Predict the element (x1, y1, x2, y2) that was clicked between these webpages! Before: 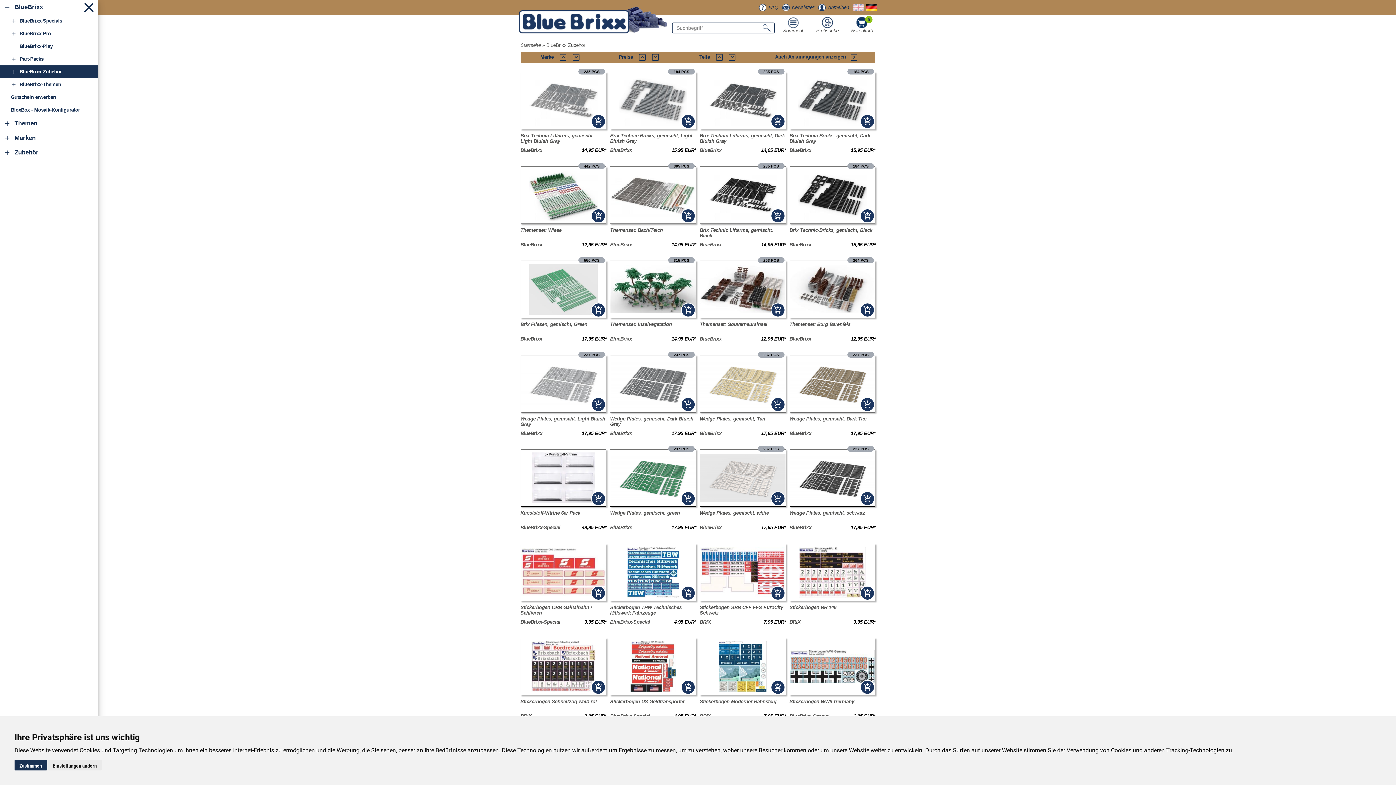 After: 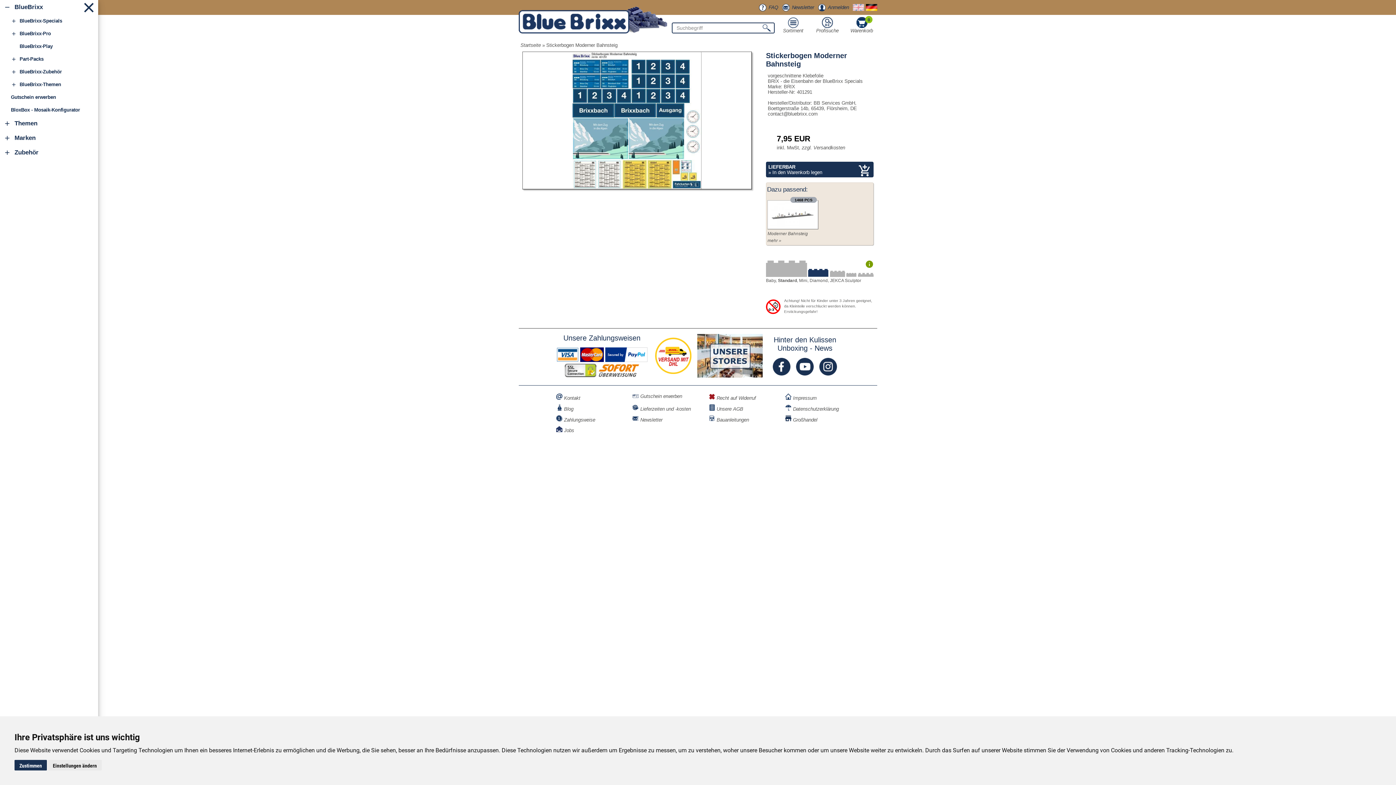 Action: label: Stickerbogen Moderner Bahnsteig
BRIX
7,95 EUR* bbox: (699, 699, 786, 719)